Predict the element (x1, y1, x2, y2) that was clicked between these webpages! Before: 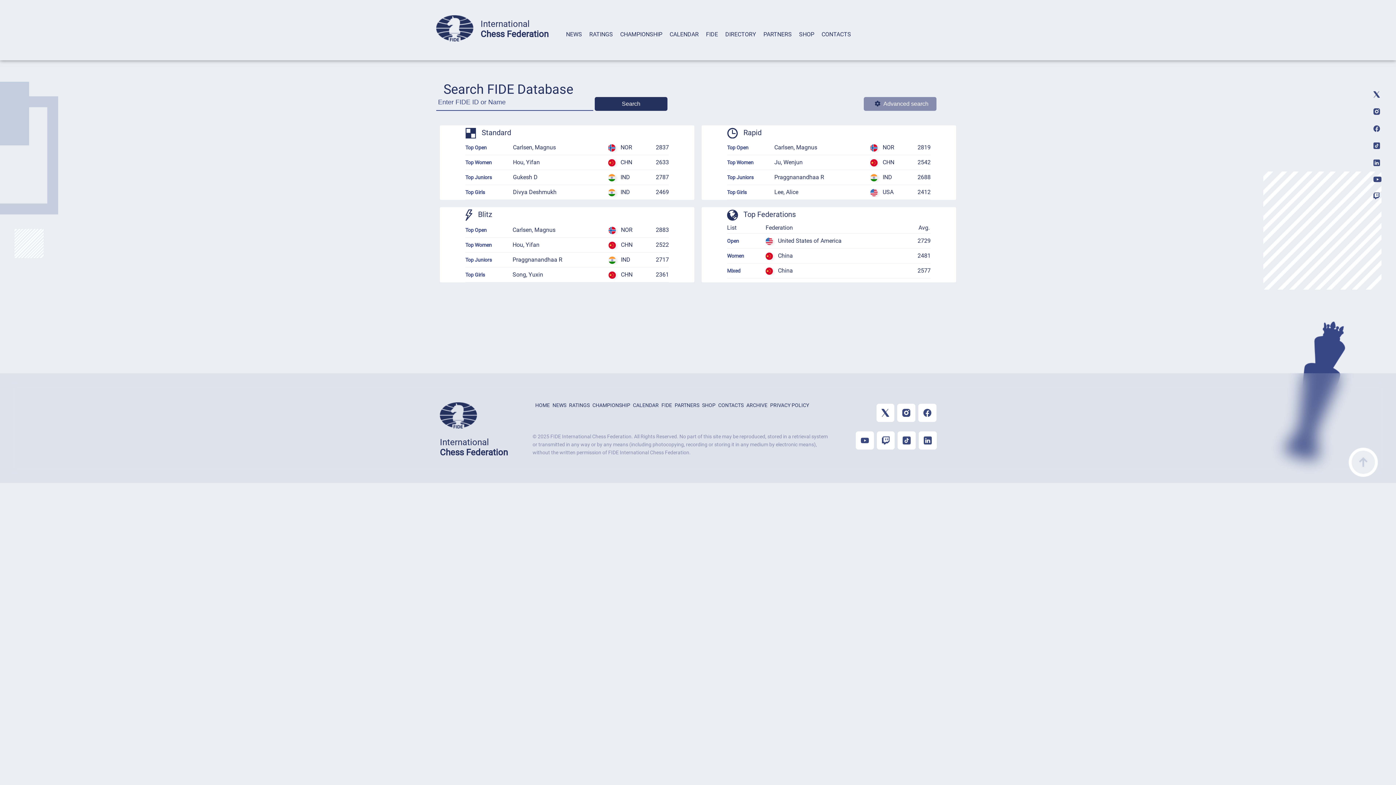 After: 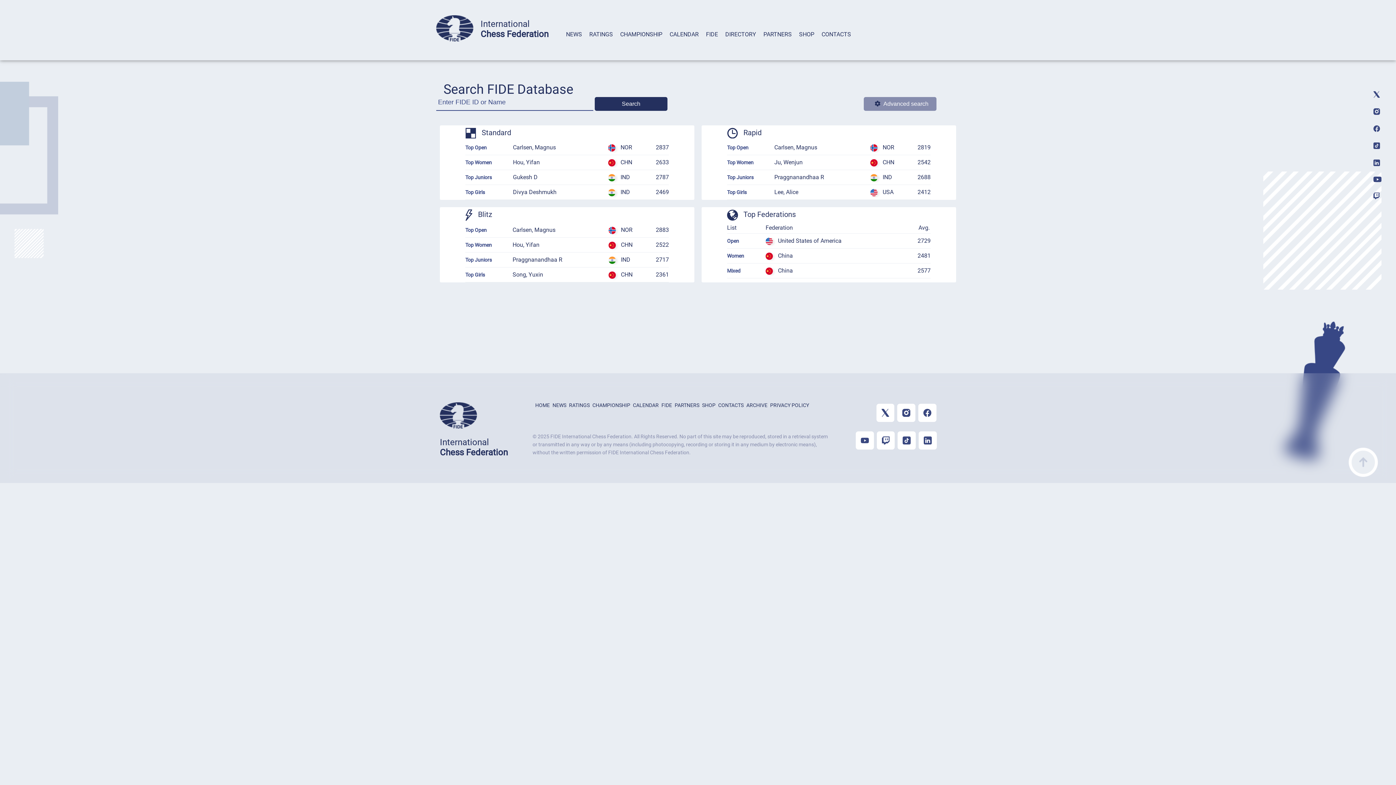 Action: label: SHOP bbox: (702, 402, 715, 408)